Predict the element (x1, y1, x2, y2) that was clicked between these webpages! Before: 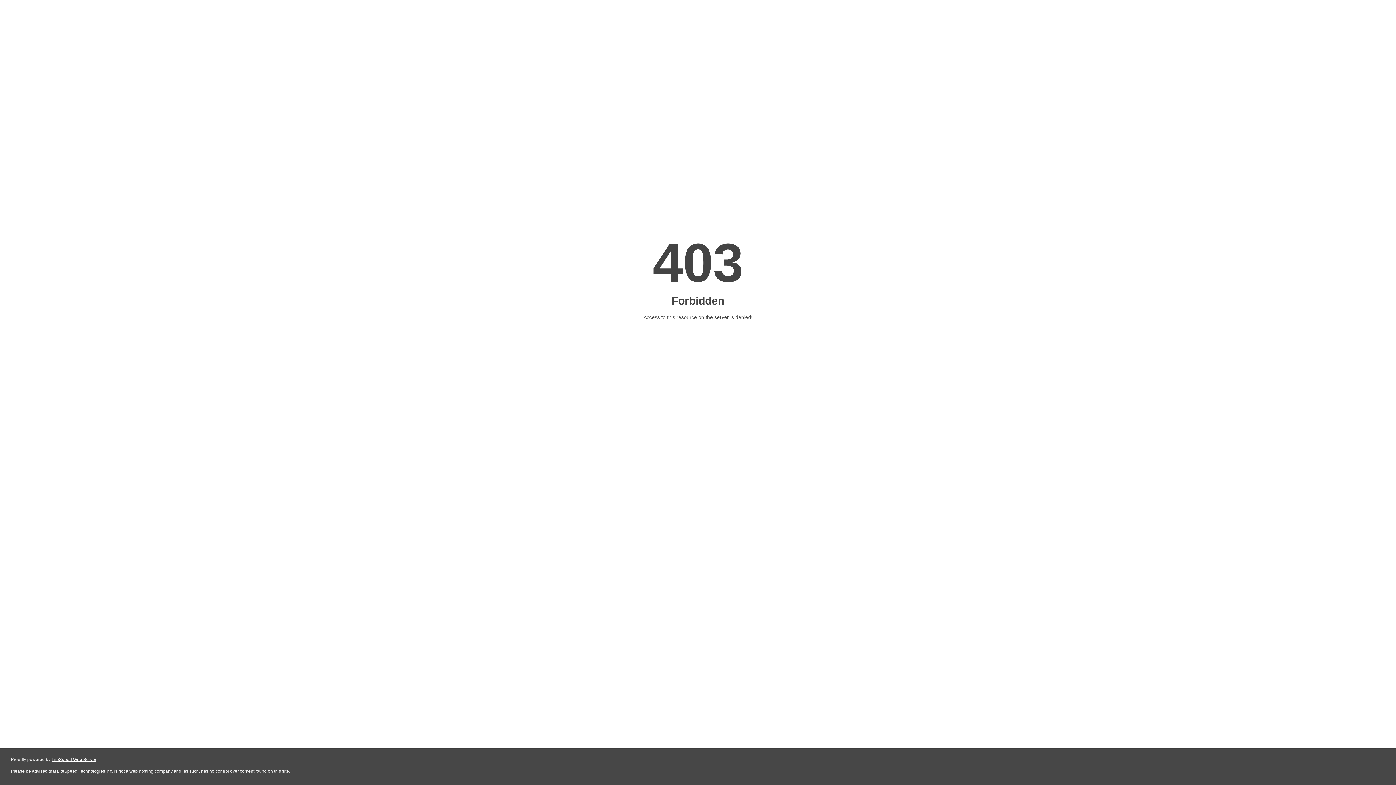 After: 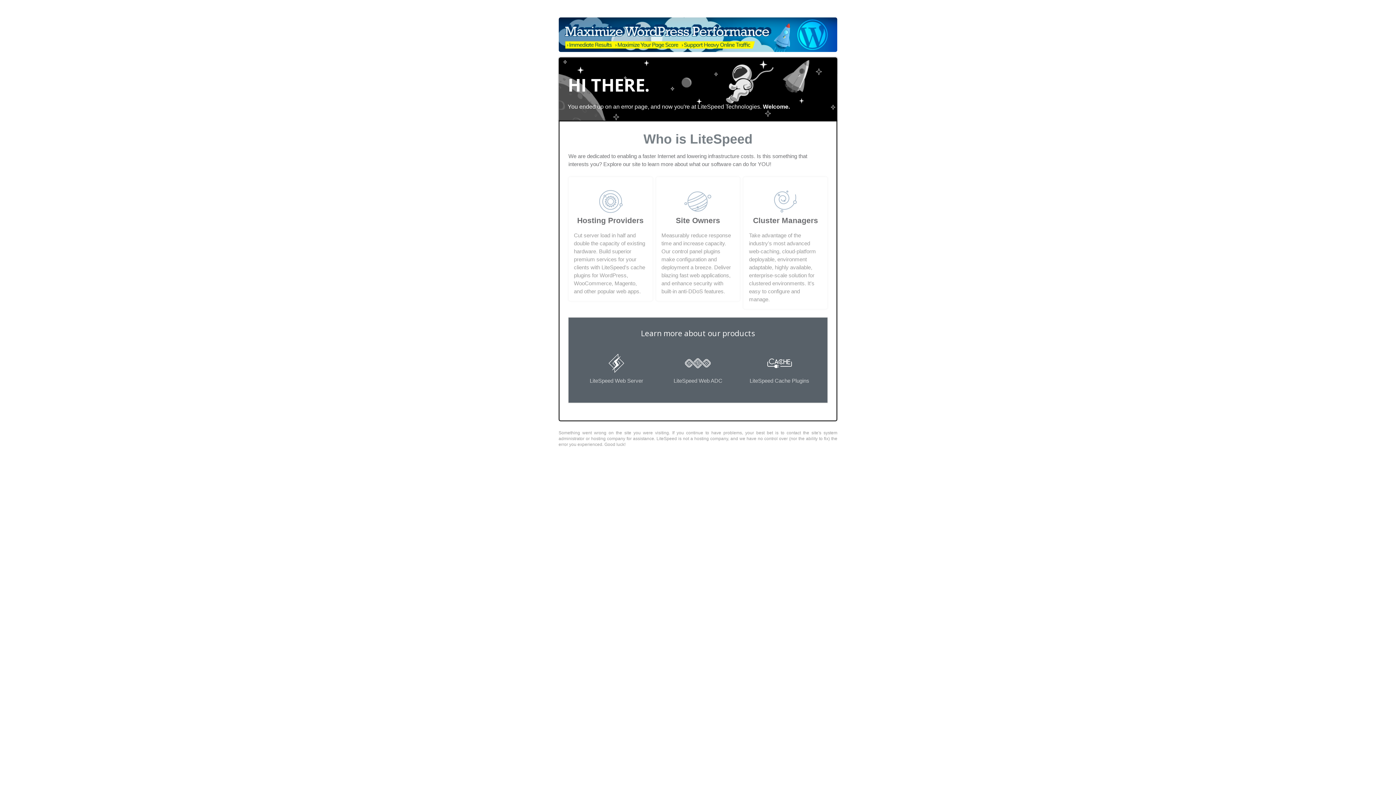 Action: bbox: (51, 757, 96, 762) label: LiteSpeed Web Server